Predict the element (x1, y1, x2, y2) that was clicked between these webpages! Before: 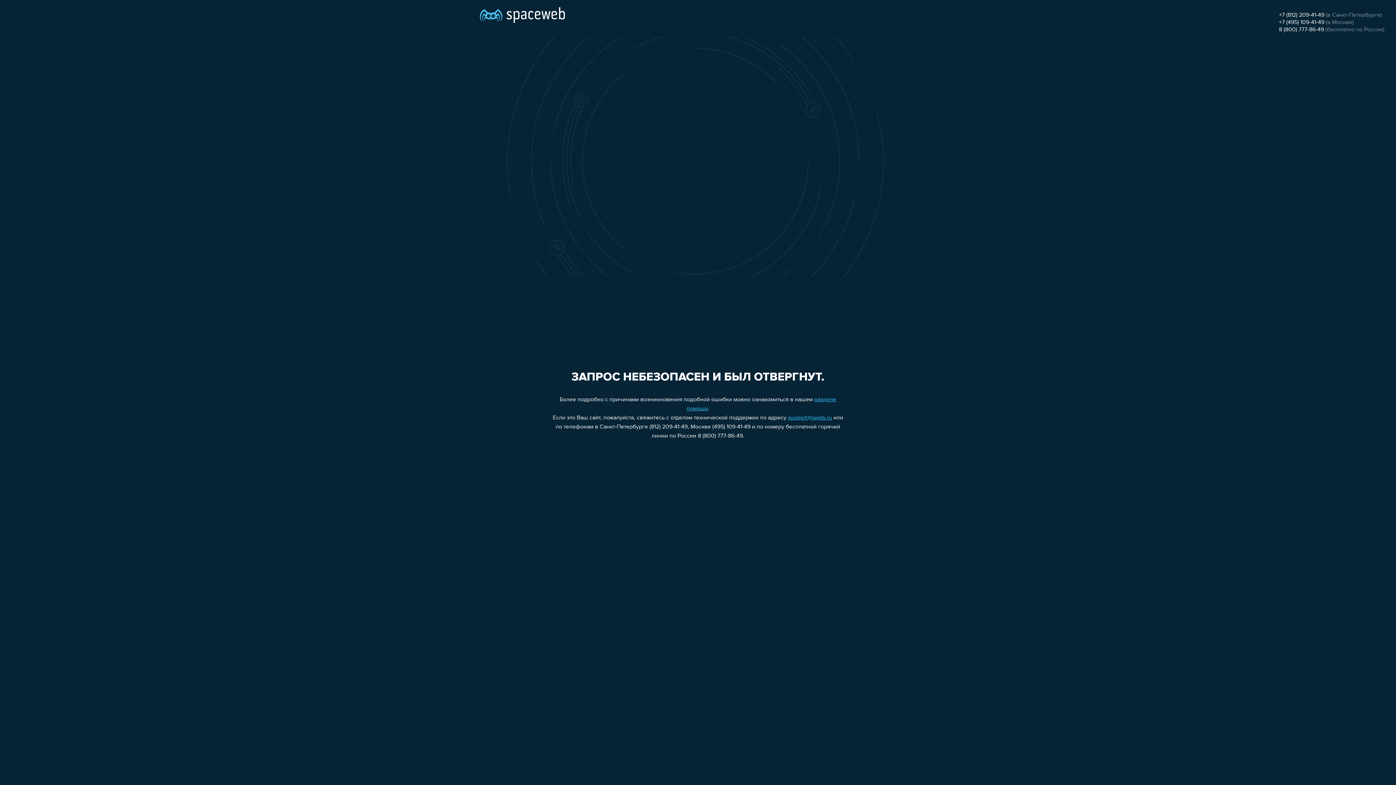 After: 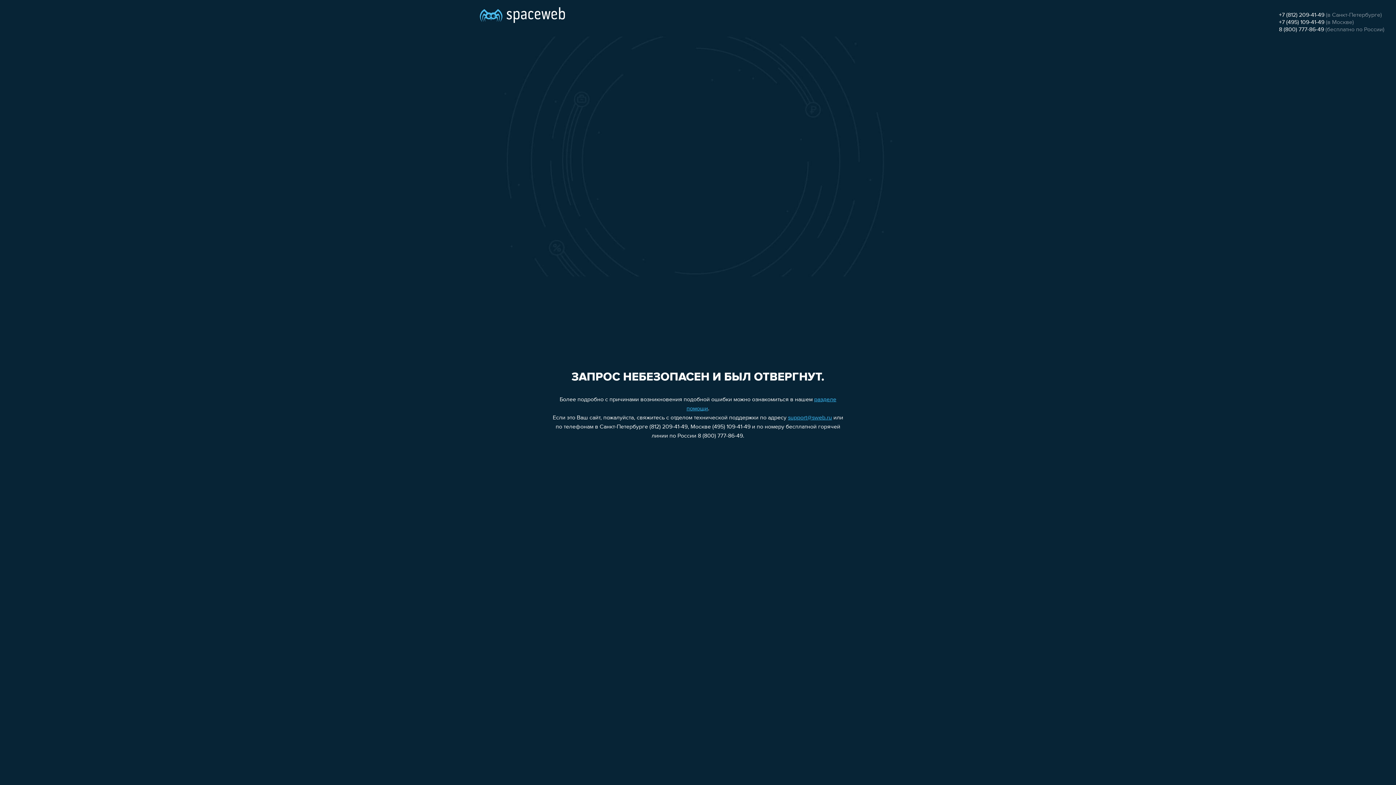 Action: label: +7 (812) 209-41-49 bbox: (1279, 12, 1324, 18)